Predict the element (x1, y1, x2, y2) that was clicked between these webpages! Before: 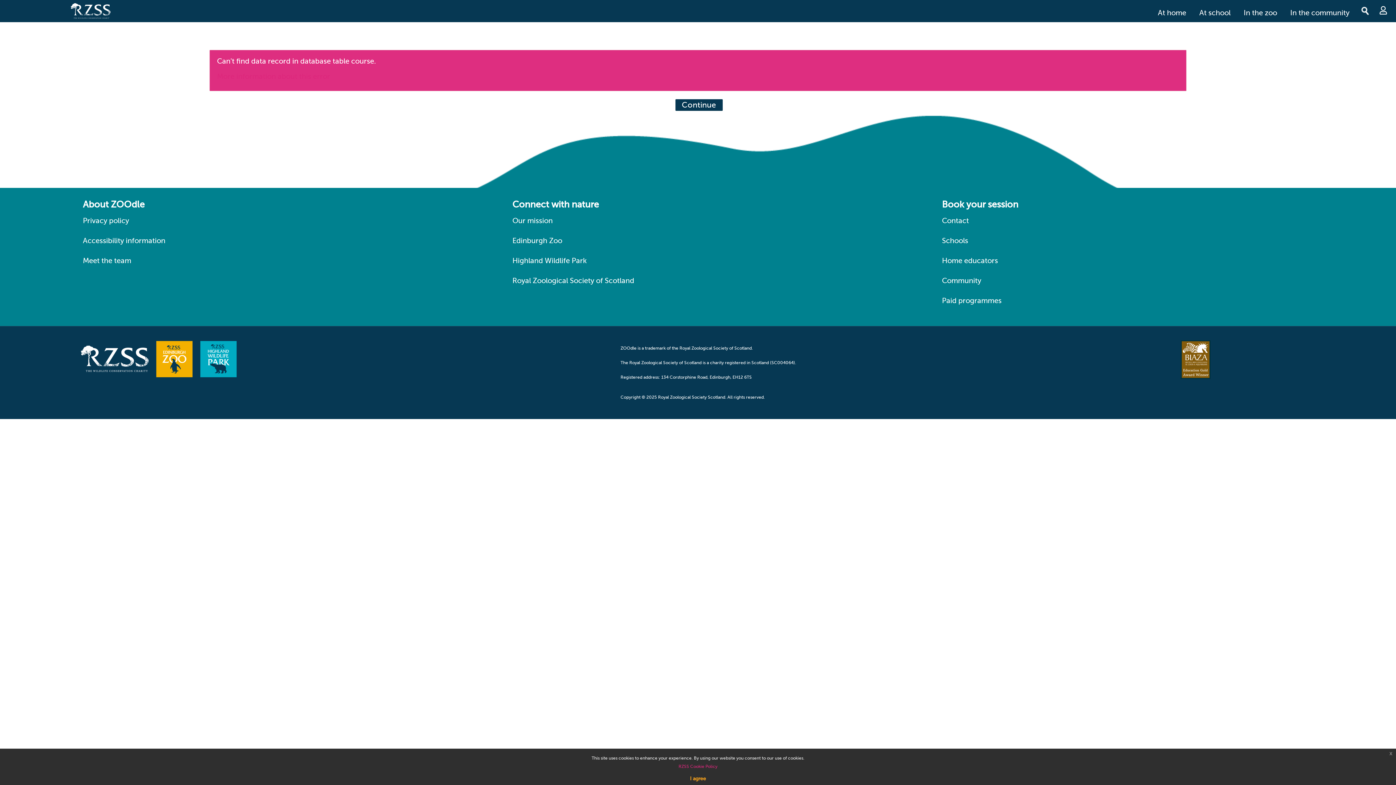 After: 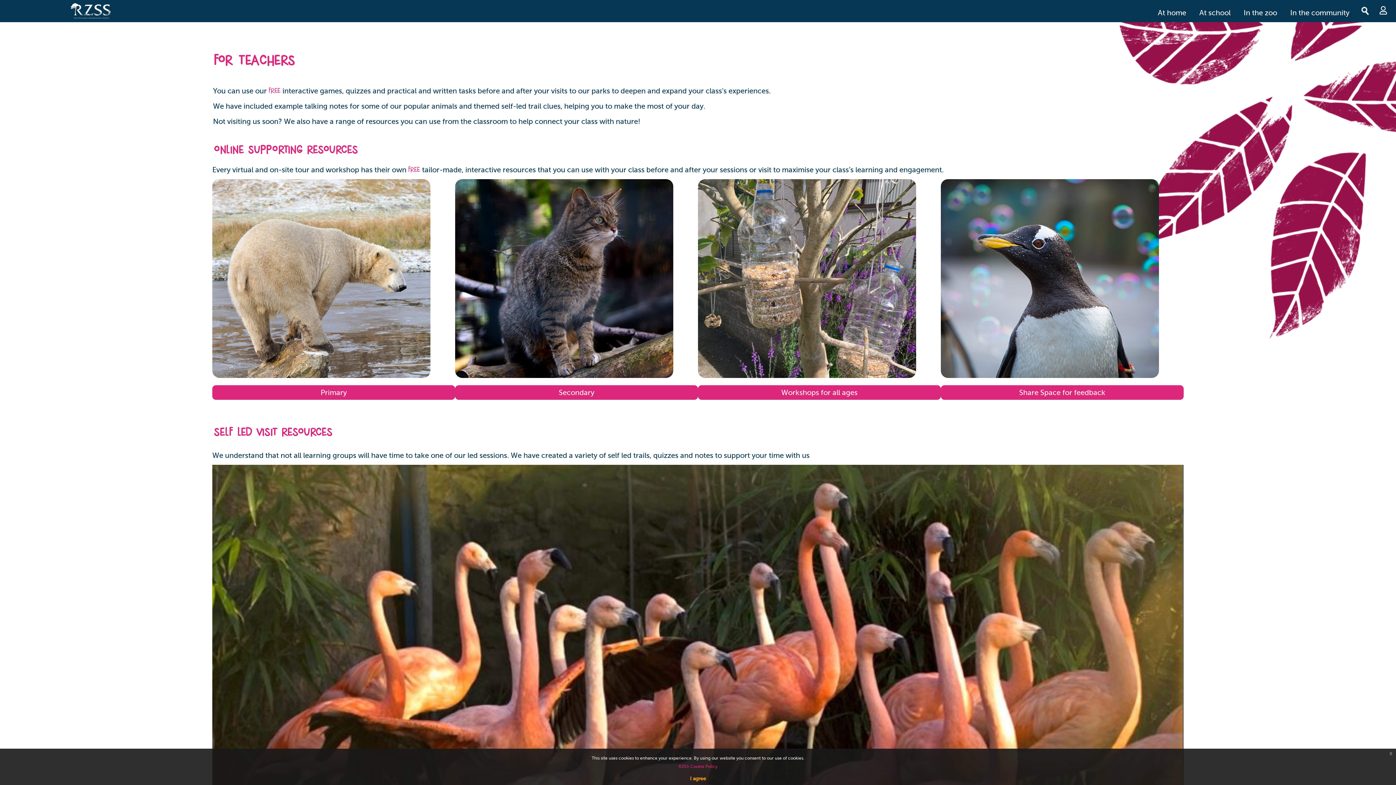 Action: label: At school bbox: (1193, 5, 1237, 20)